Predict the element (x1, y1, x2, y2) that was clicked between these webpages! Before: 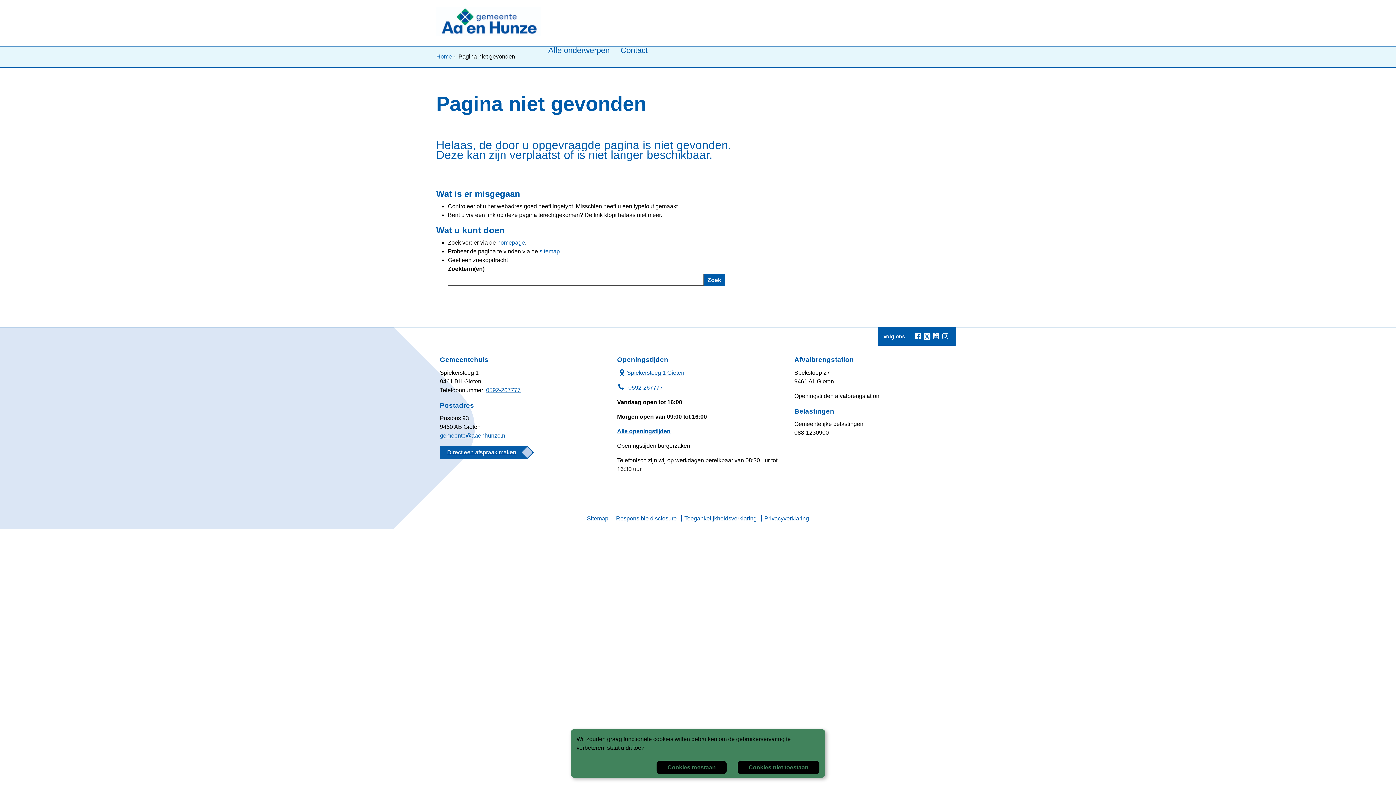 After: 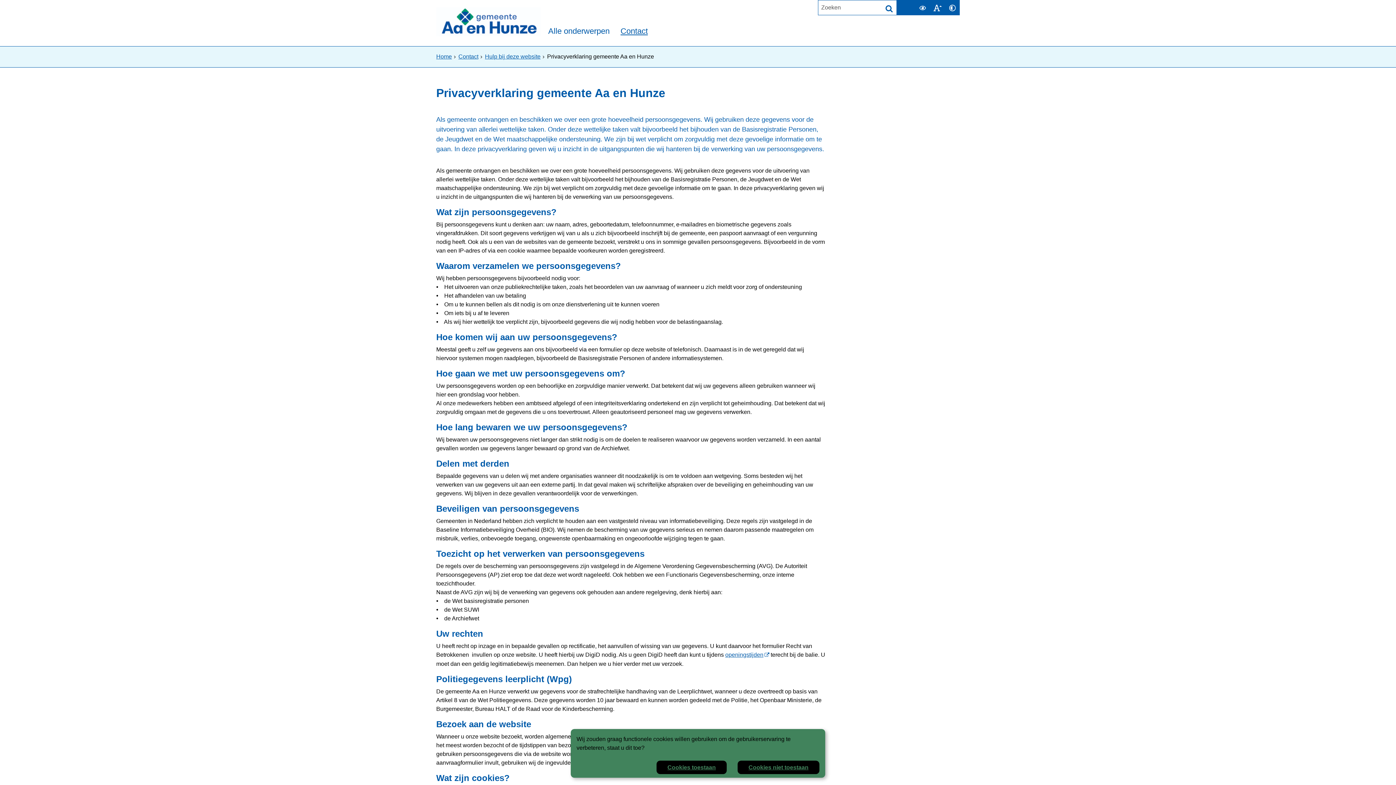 Action: label: Privacyverklaring bbox: (764, 515, 809, 521)